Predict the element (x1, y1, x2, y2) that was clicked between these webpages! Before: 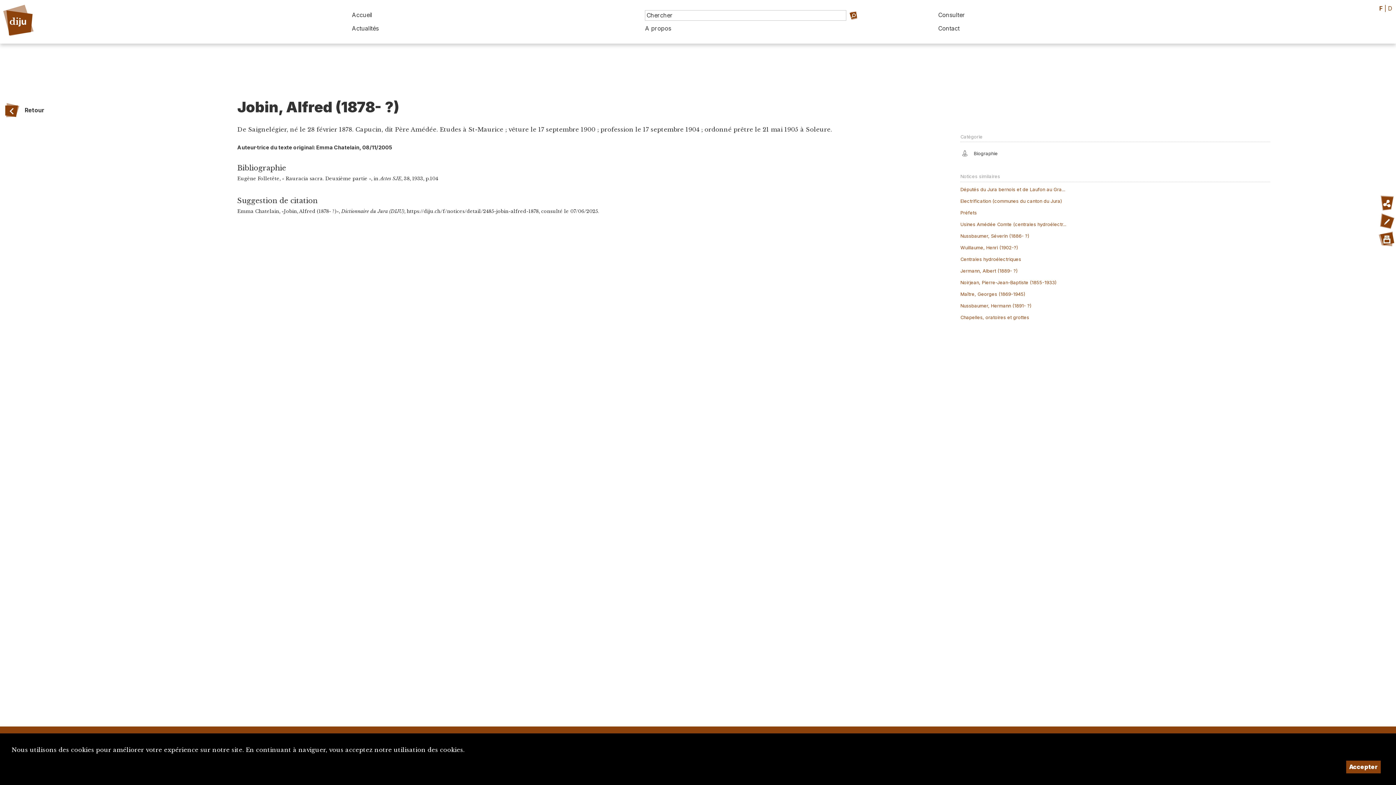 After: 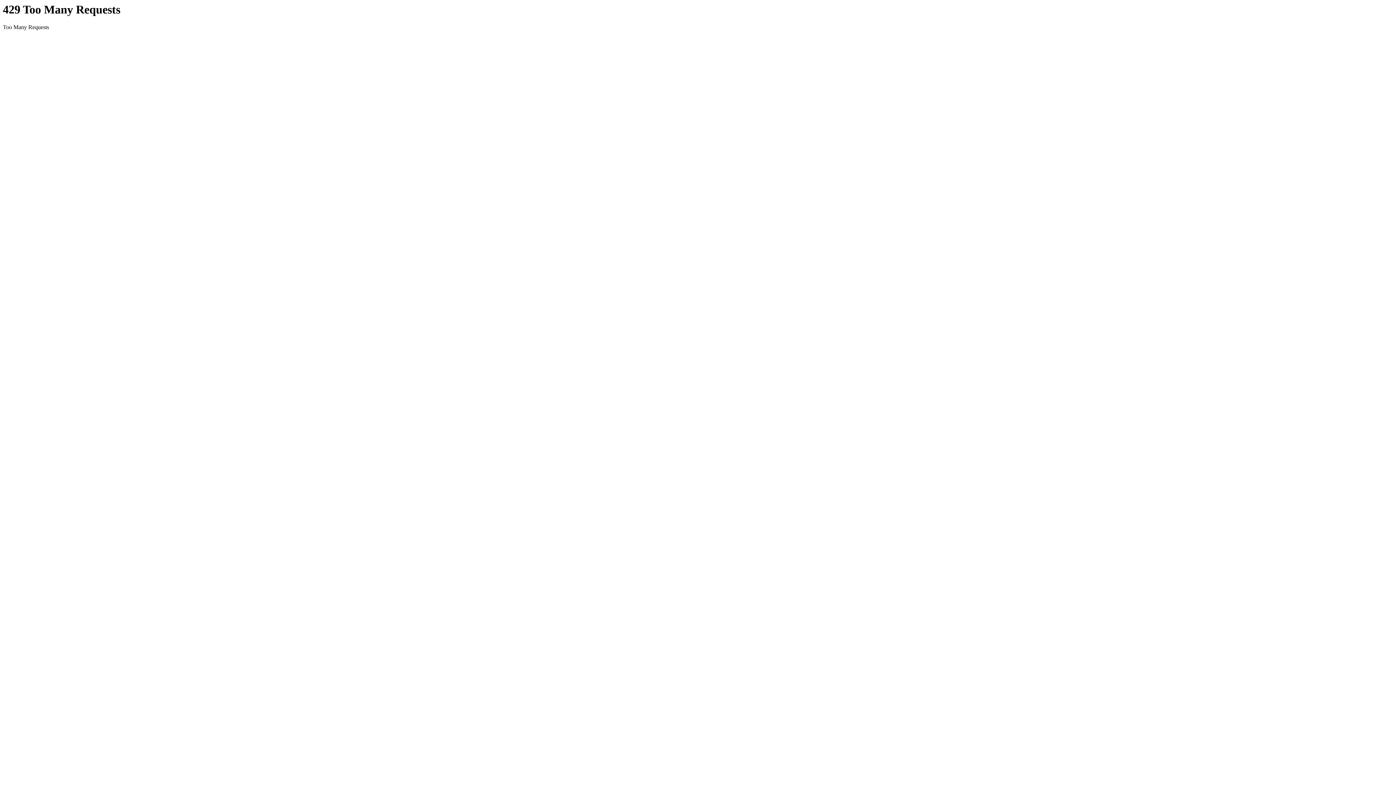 Action: bbox: (935, 22, 1228, 34) label: Contact